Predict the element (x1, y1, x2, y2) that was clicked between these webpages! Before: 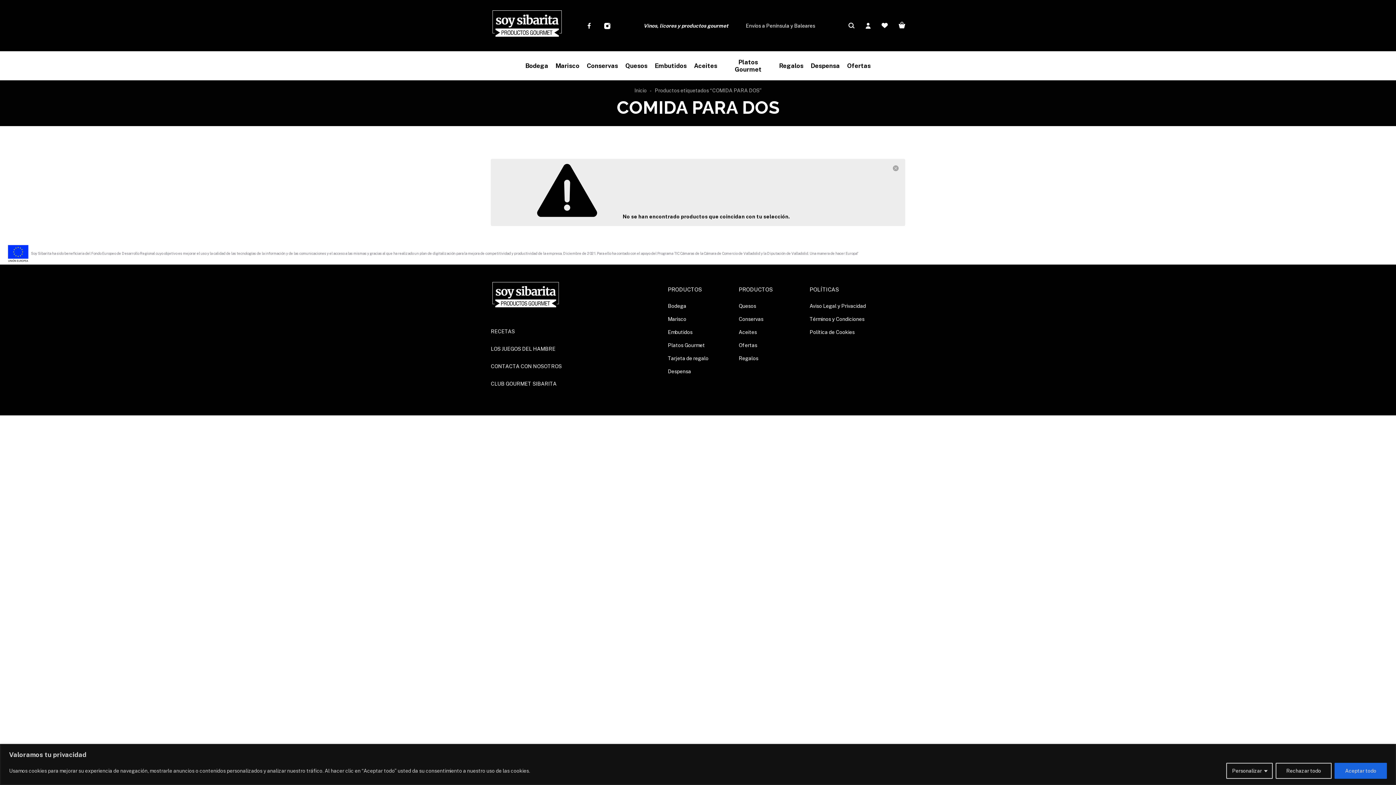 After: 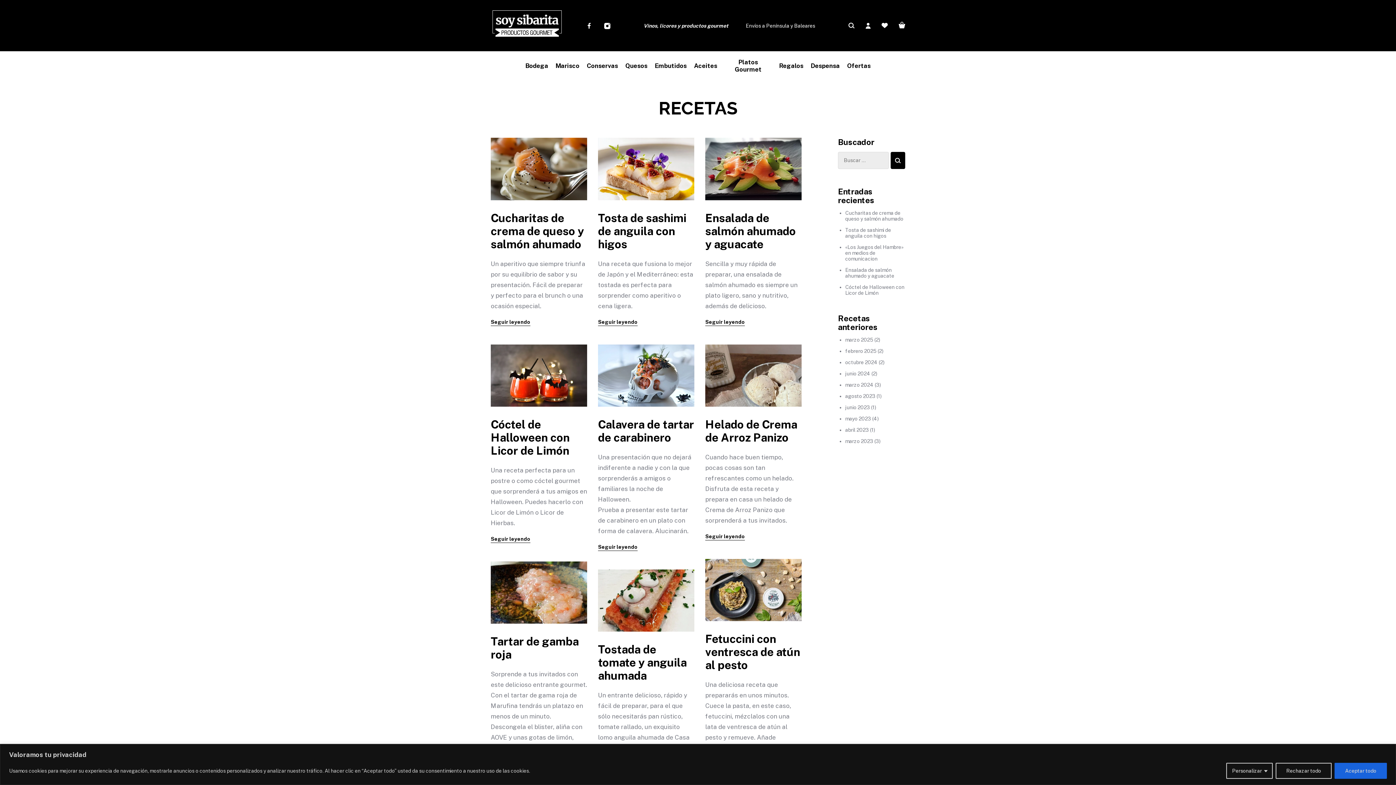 Action: bbox: (490, 328, 514, 334) label: RECETAS